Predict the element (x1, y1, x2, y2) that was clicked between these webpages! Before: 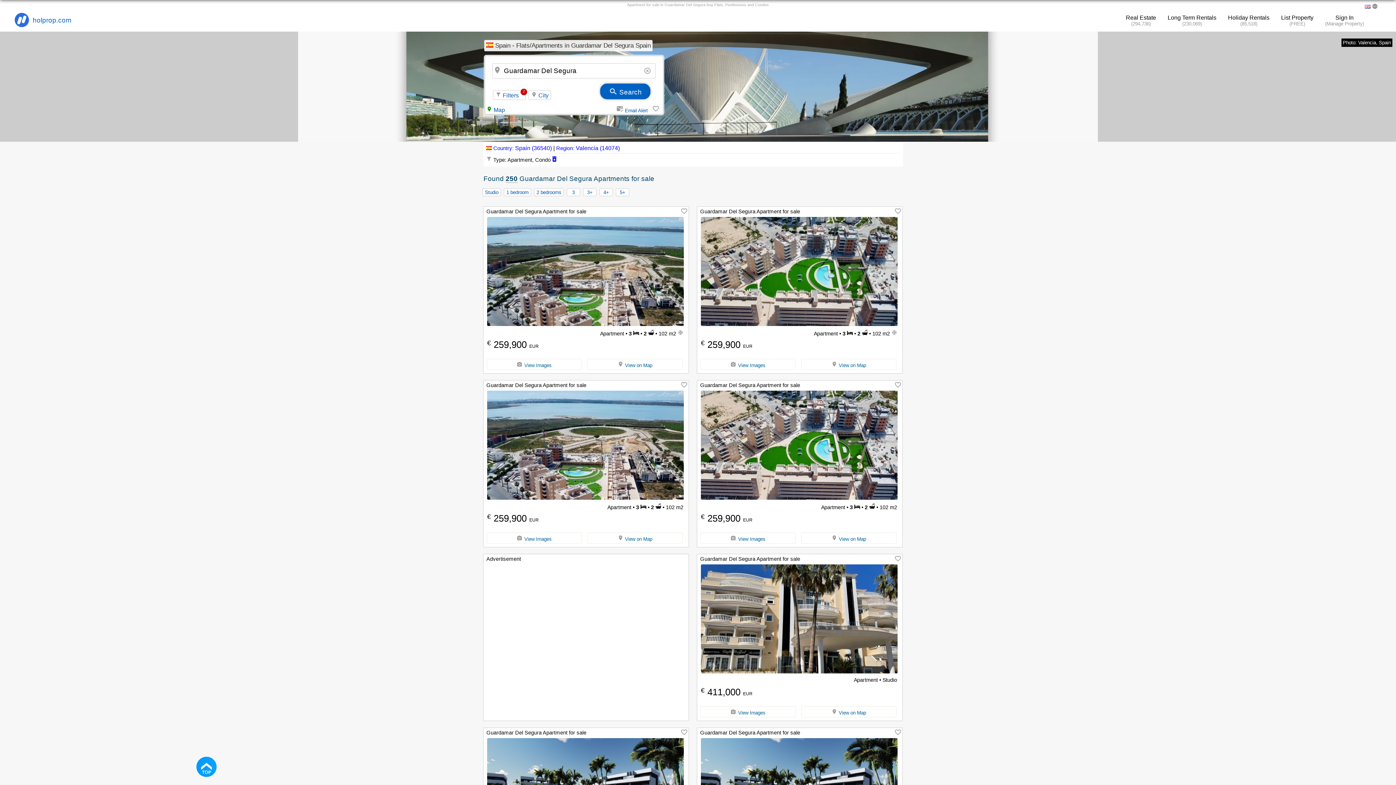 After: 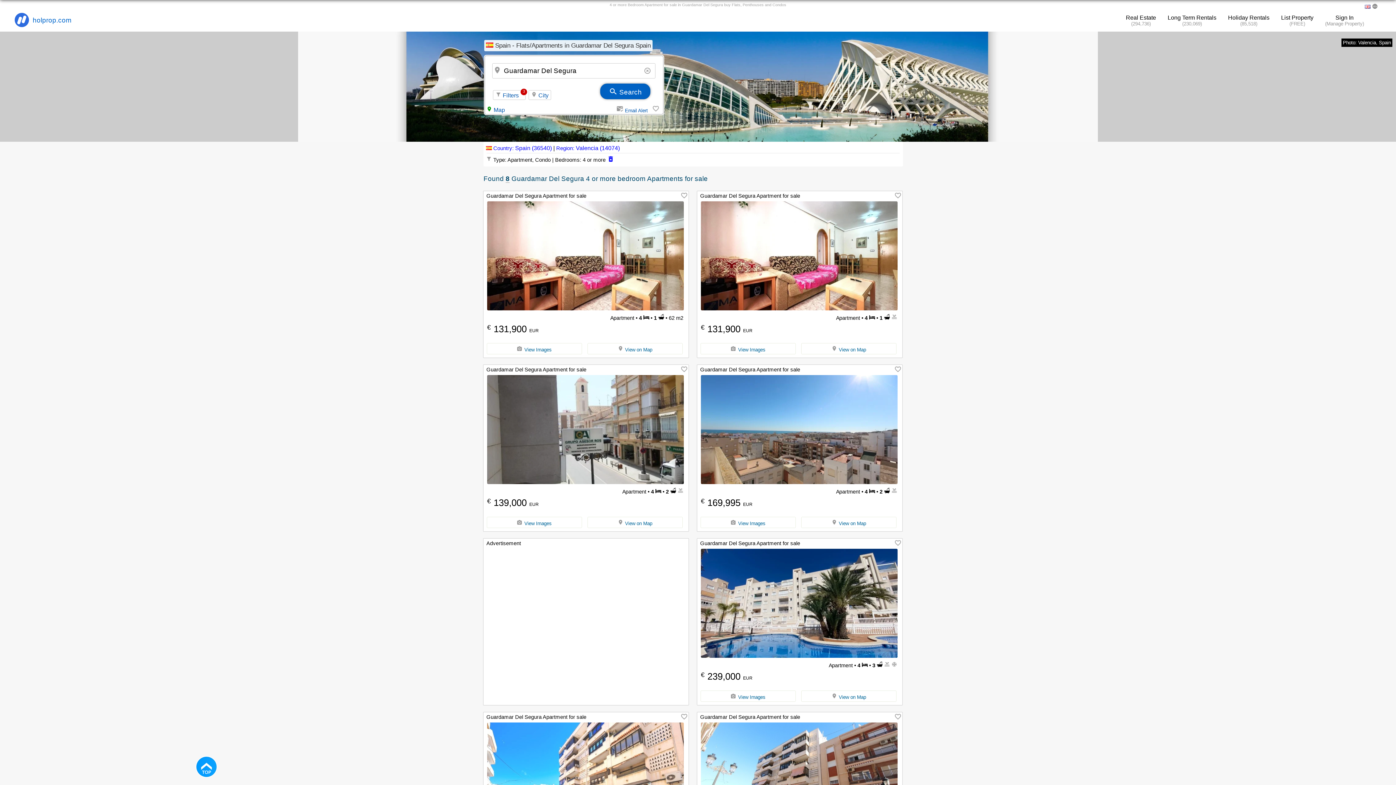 Action: bbox: (599, 188, 613, 196) label:  4+ 